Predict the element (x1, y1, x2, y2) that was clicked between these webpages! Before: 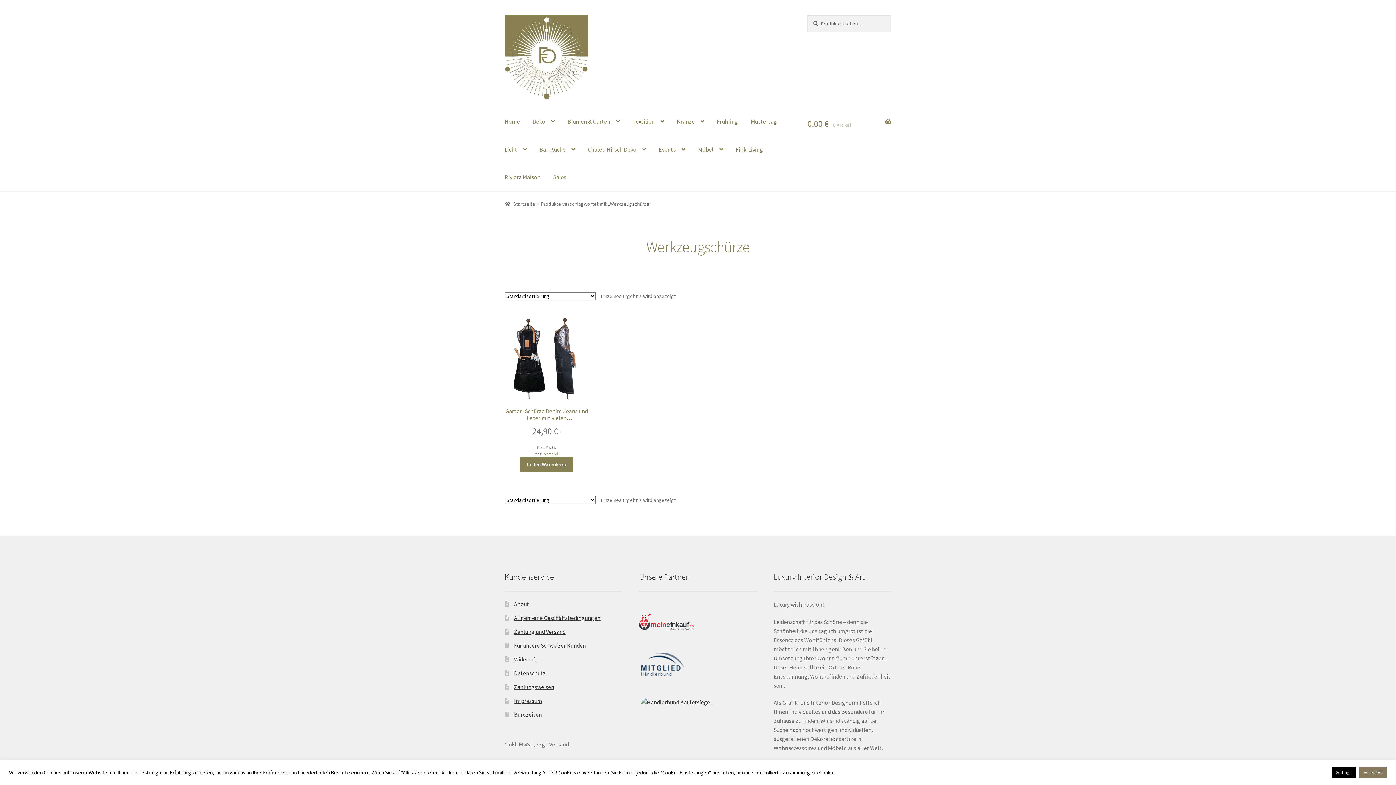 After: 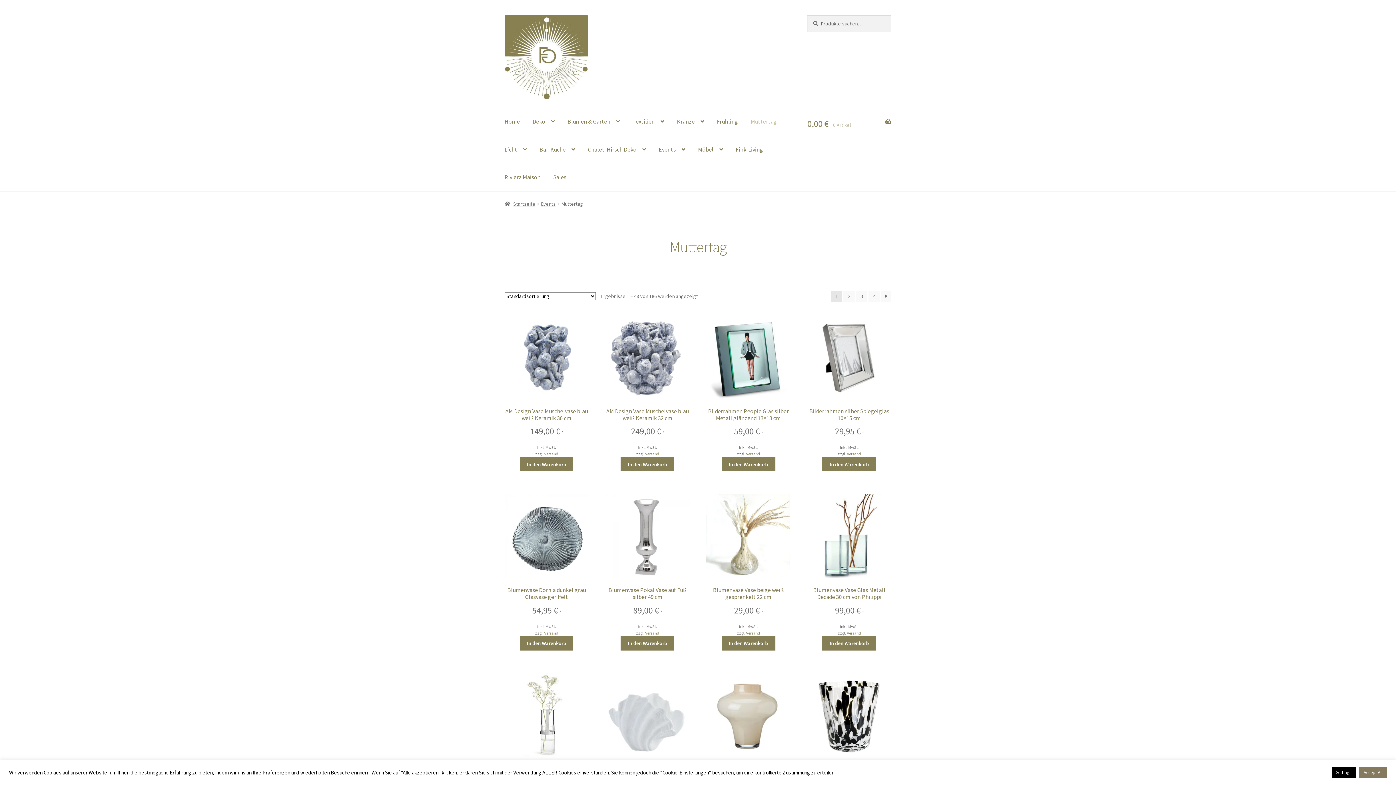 Action: bbox: (745, 107, 782, 135) label: Muttertag